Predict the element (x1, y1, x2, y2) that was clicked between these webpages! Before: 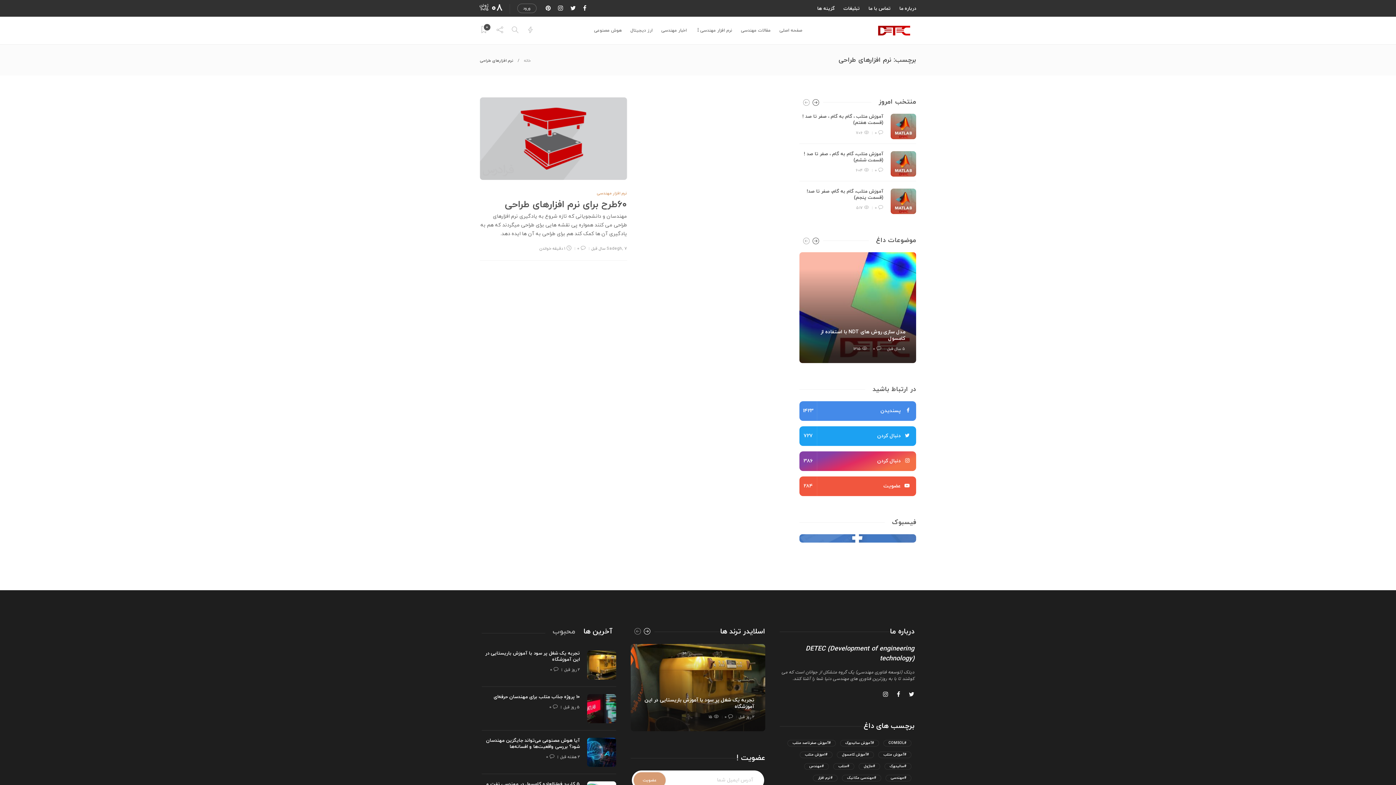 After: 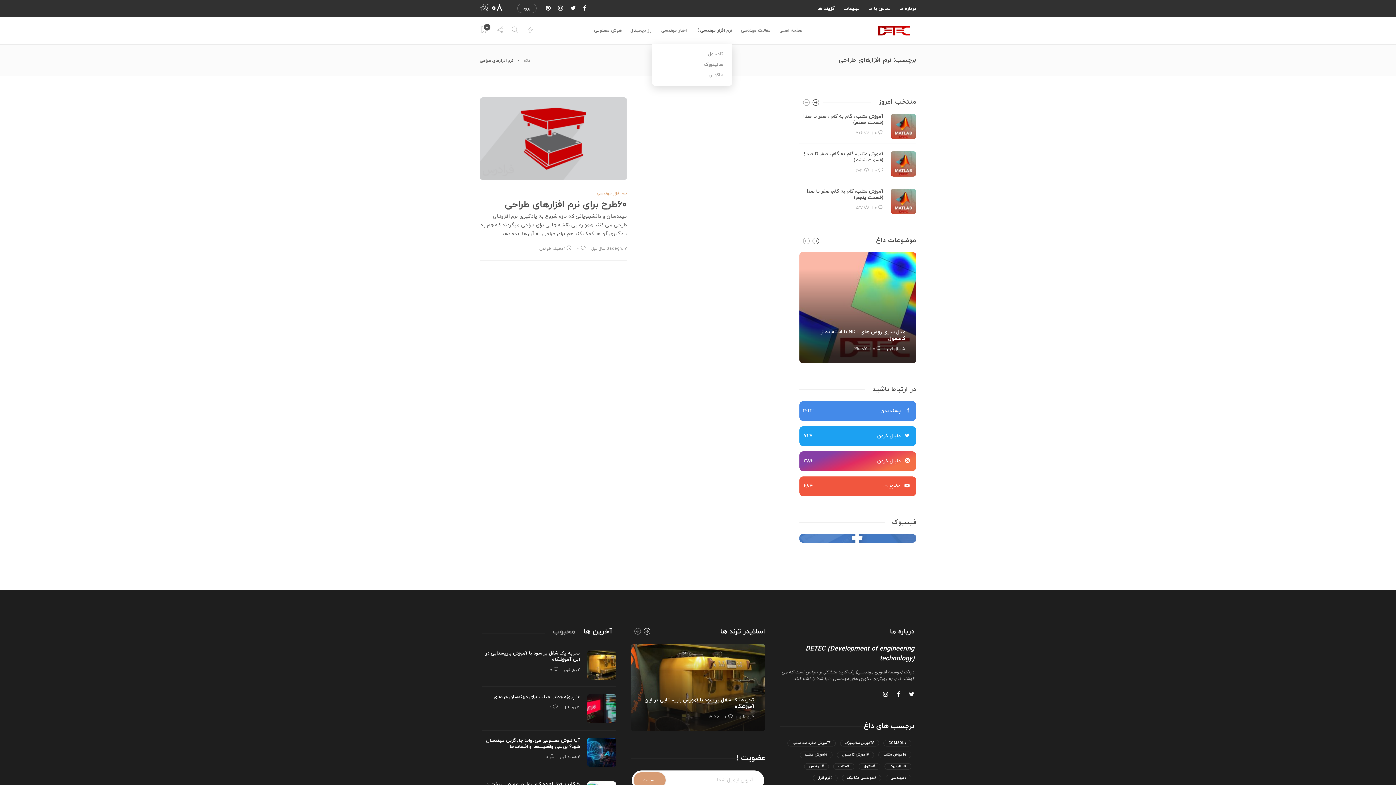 Action: bbox: (695, 16, 732, 44) label: نرم افزار مهندسی